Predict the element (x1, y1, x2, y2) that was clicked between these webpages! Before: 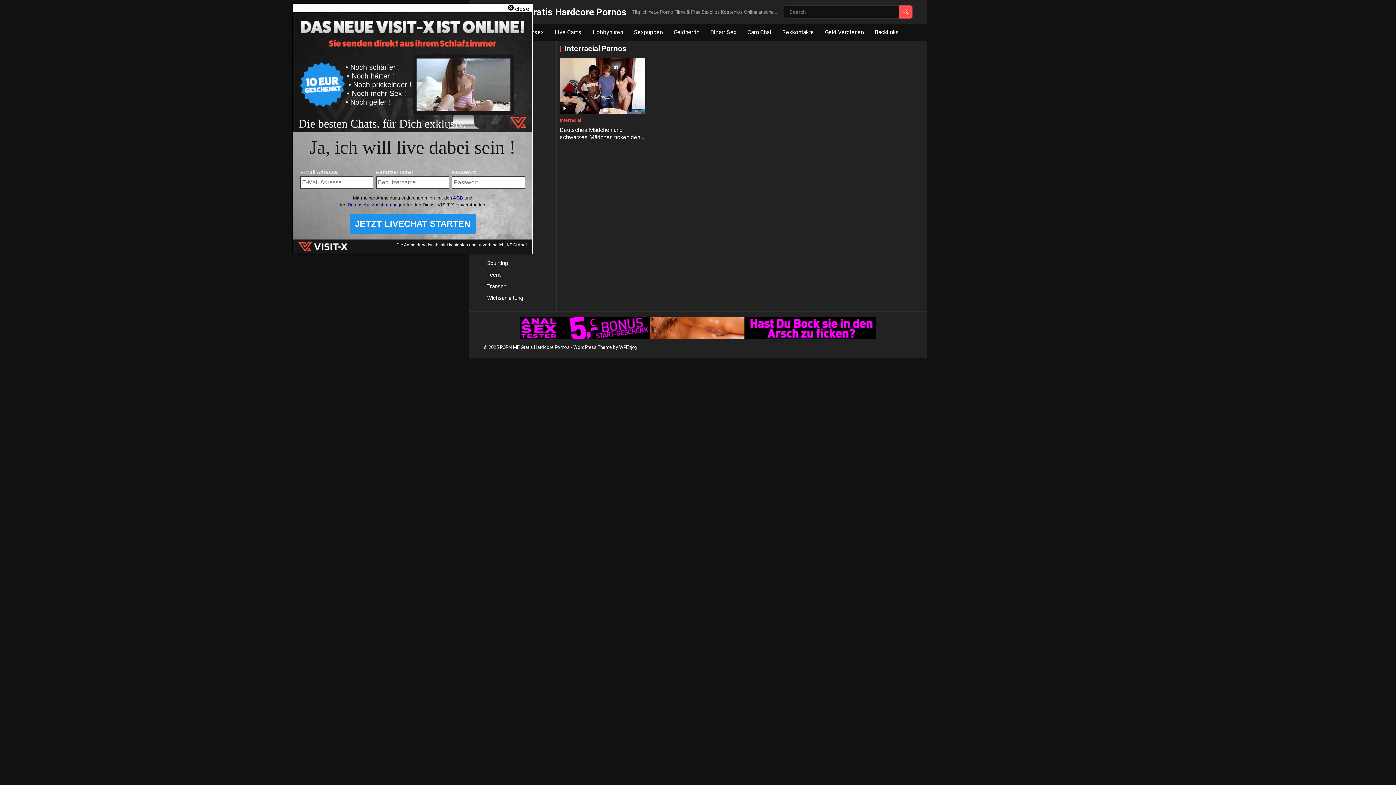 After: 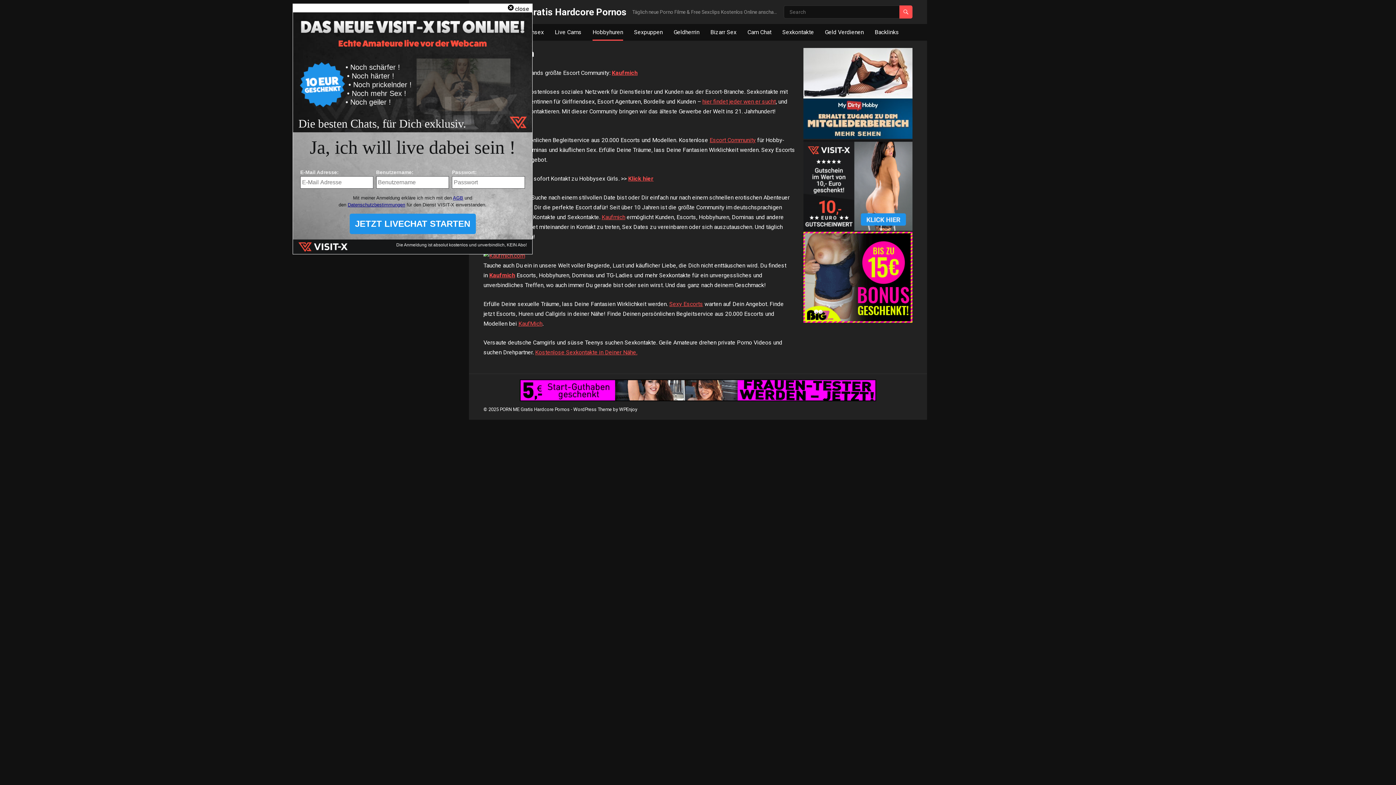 Action: bbox: (592, 24, 623, 40) label: Hobbyhuren